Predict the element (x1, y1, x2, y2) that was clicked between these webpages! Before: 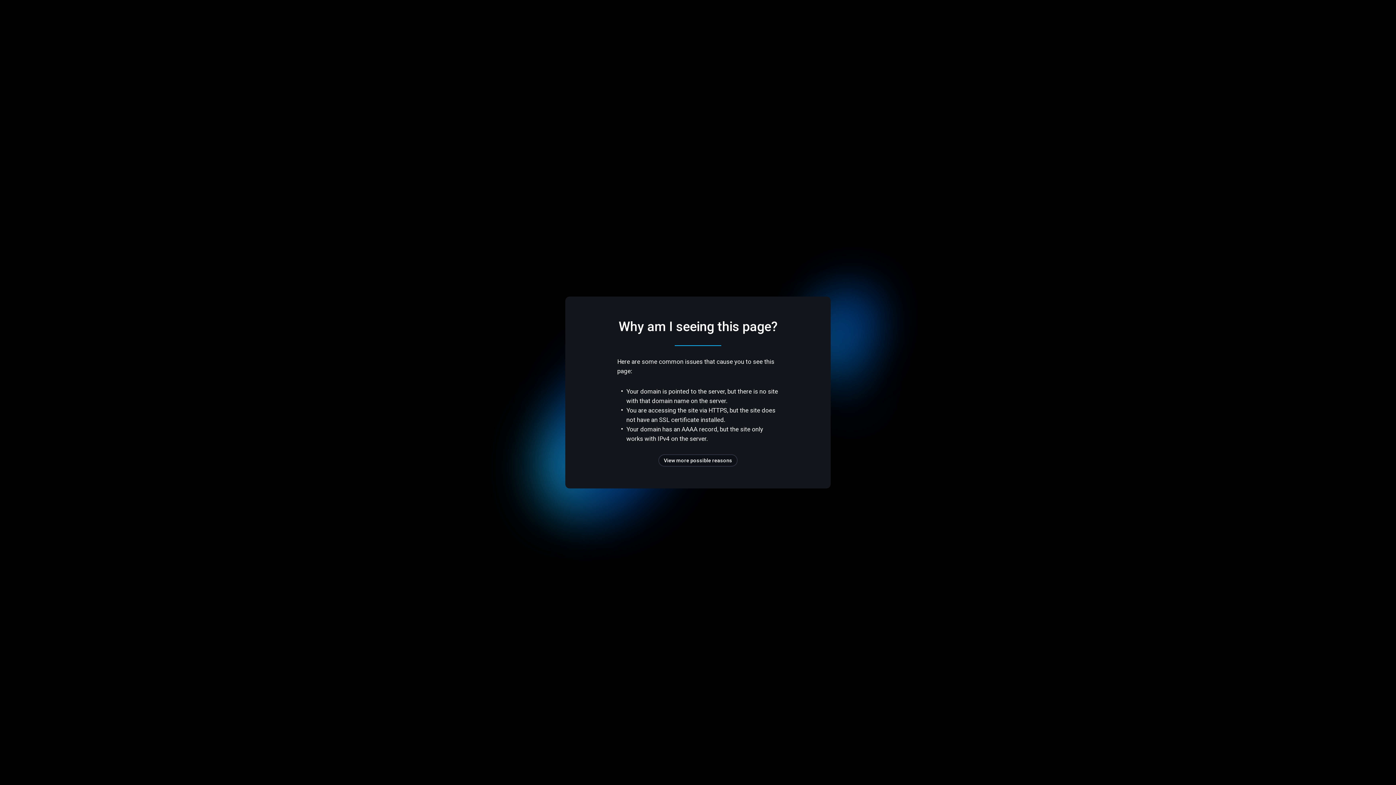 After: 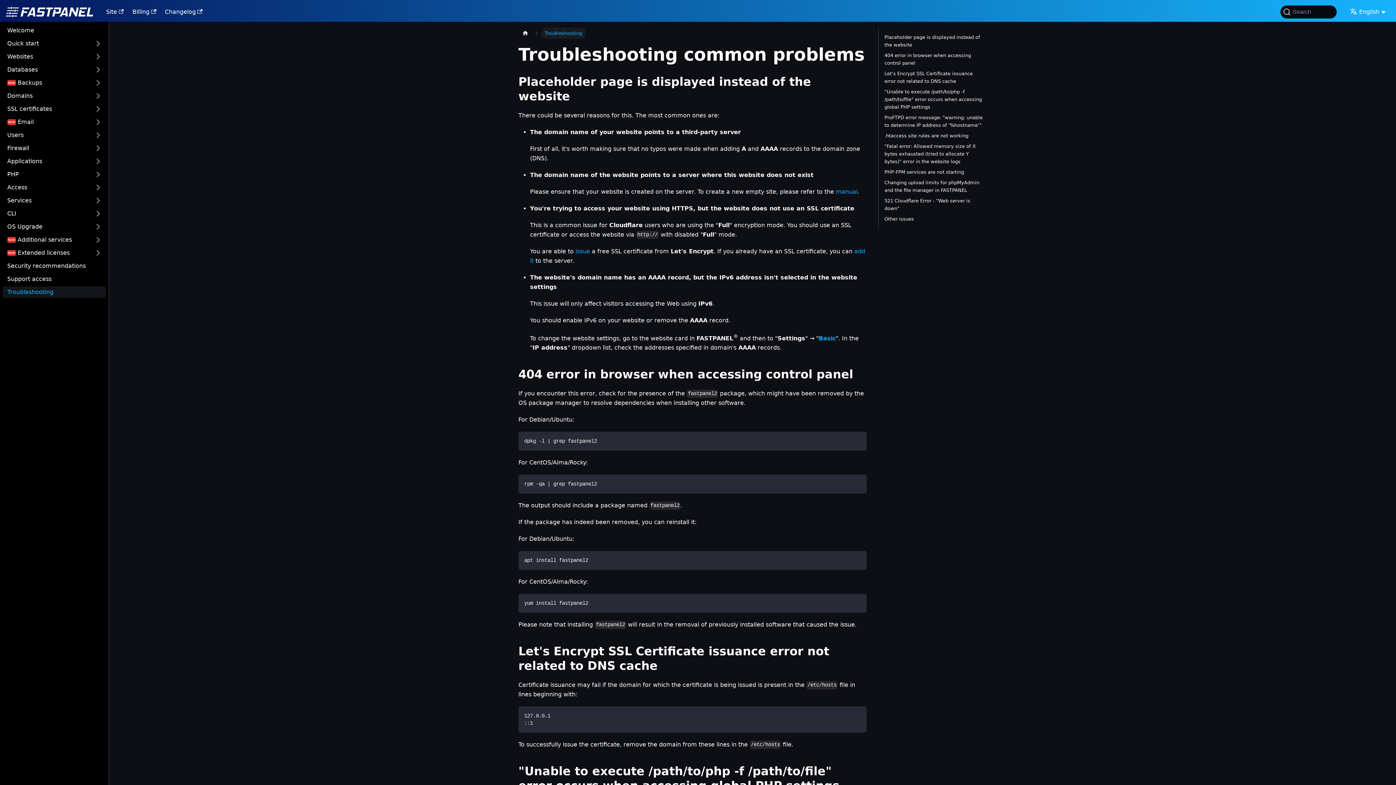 Action: bbox: (658, 454, 737, 466) label: View more possible reasons